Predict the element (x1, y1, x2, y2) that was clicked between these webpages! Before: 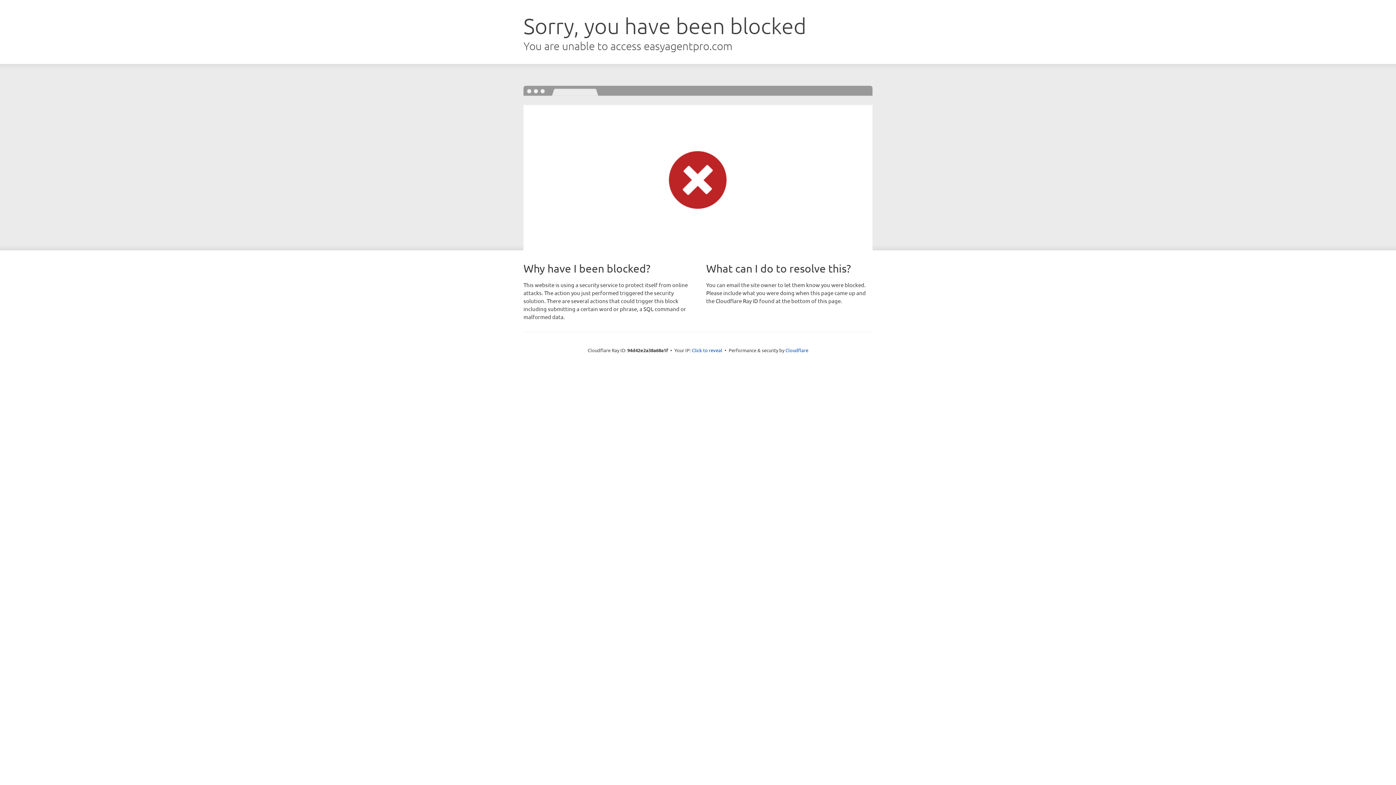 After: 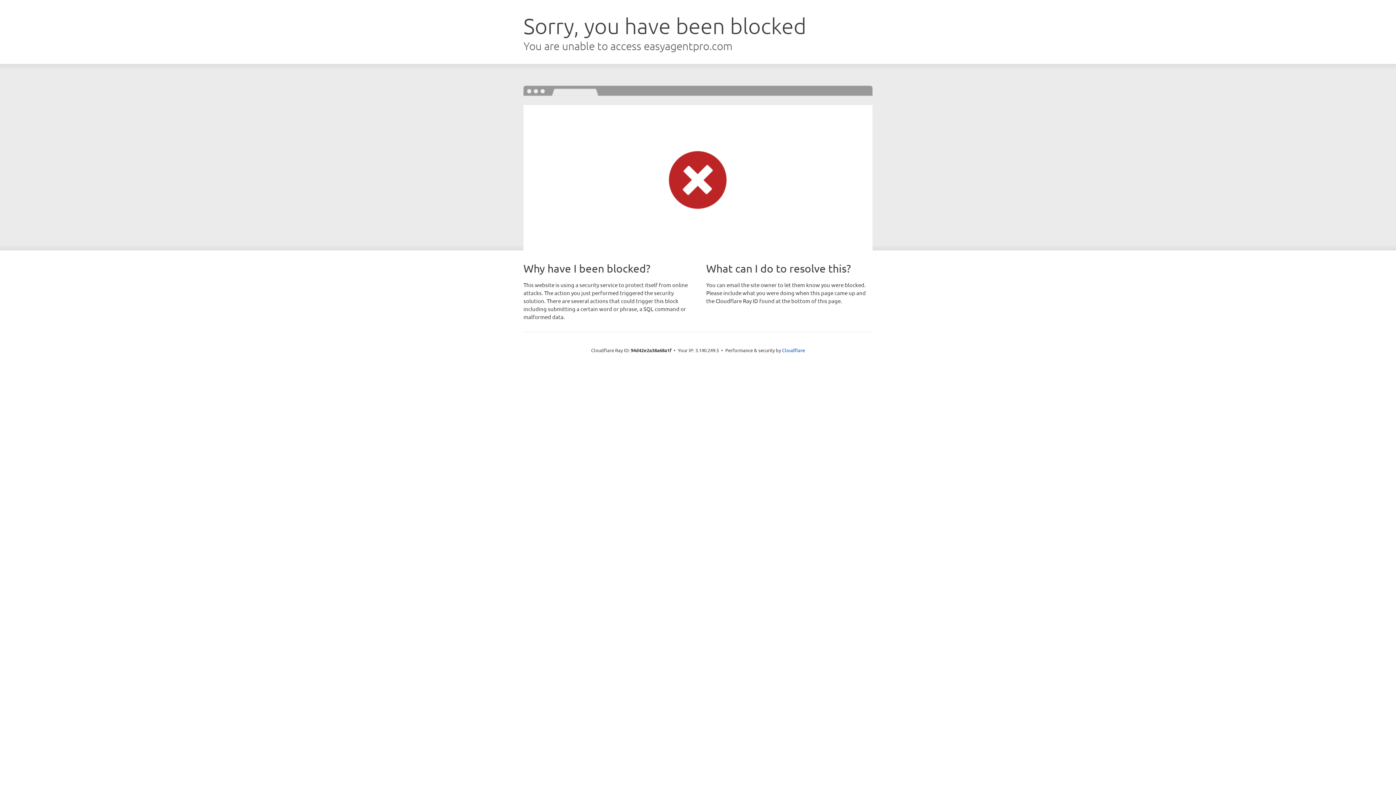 Action: label: Click to reveal bbox: (692, 346, 722, 353)